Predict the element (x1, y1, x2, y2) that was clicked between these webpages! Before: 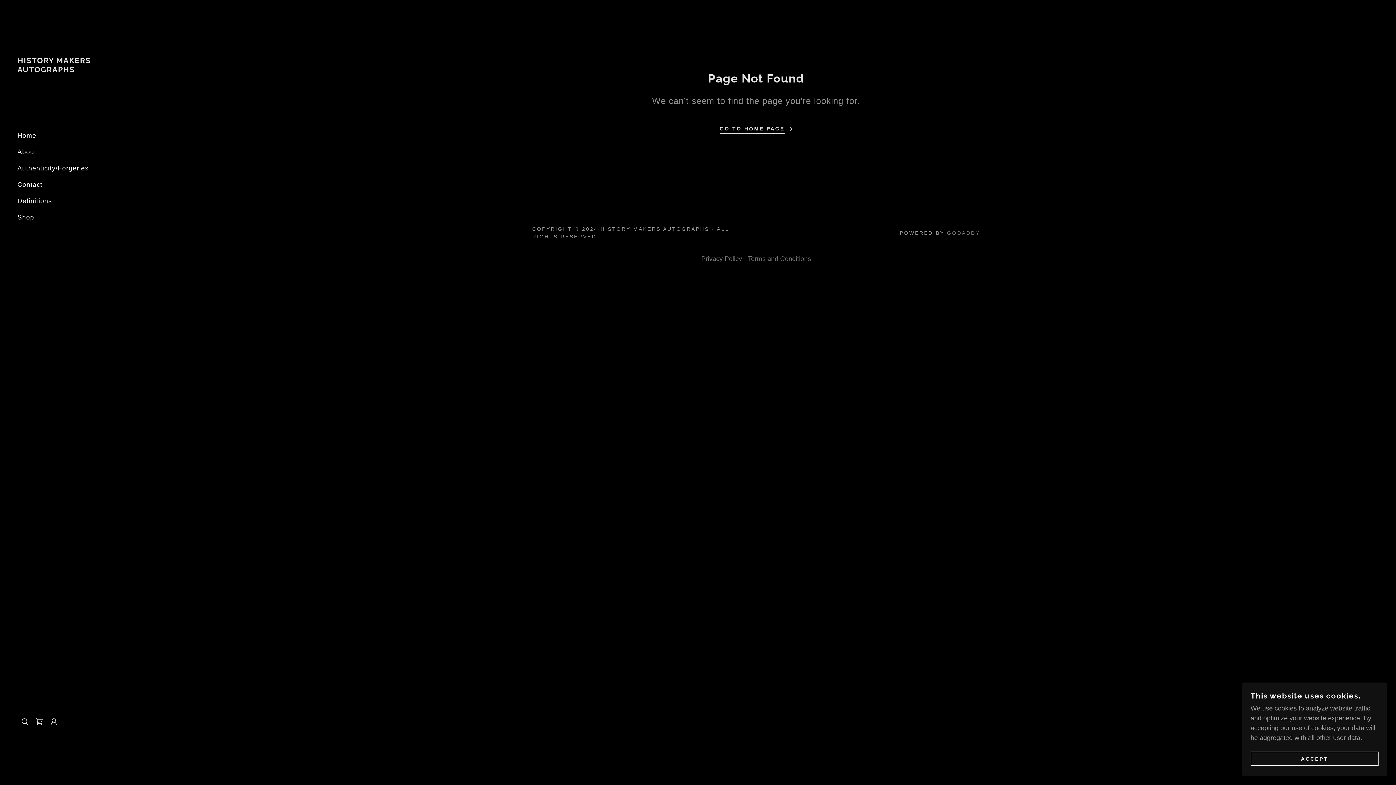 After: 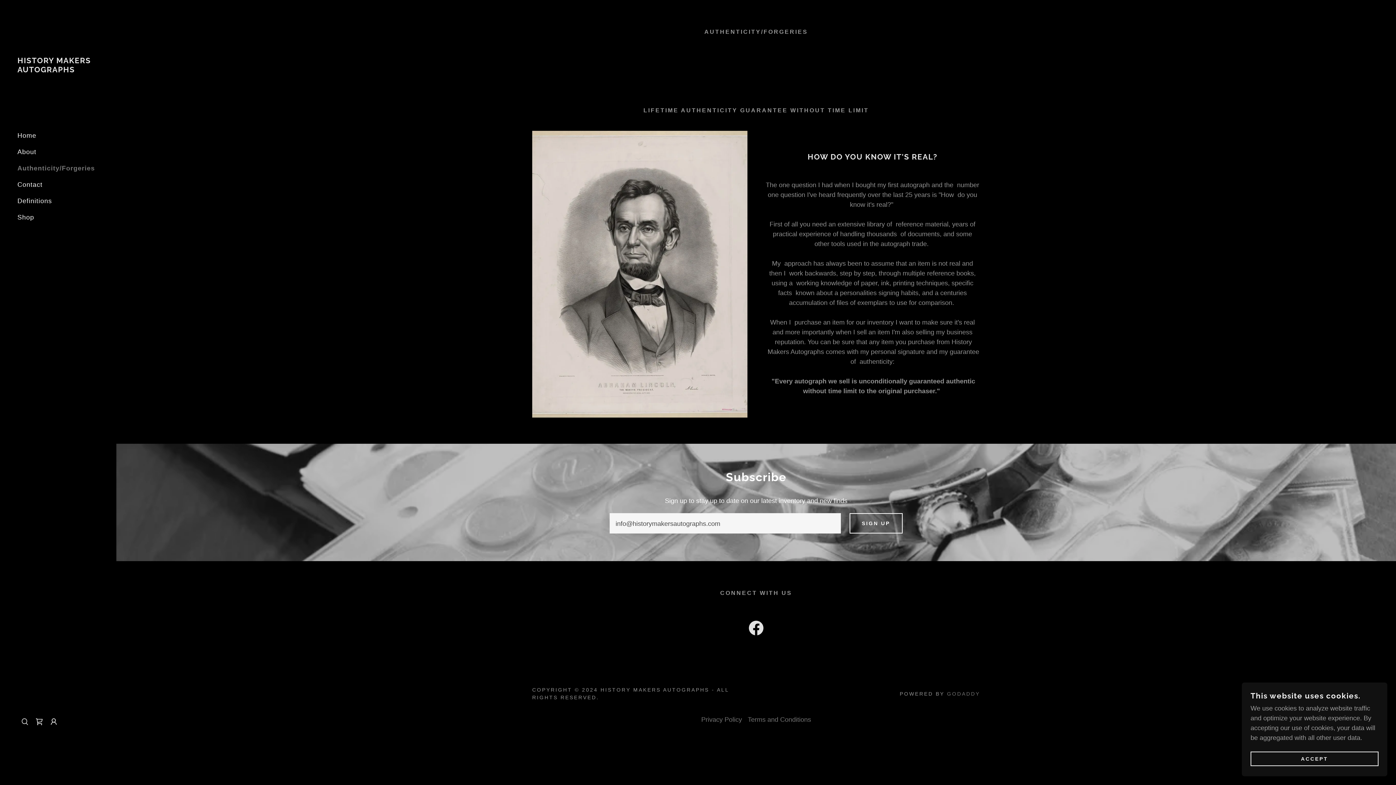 Action: label: Authenticity/Forgeries bbox: (17, 164, 88, 172)